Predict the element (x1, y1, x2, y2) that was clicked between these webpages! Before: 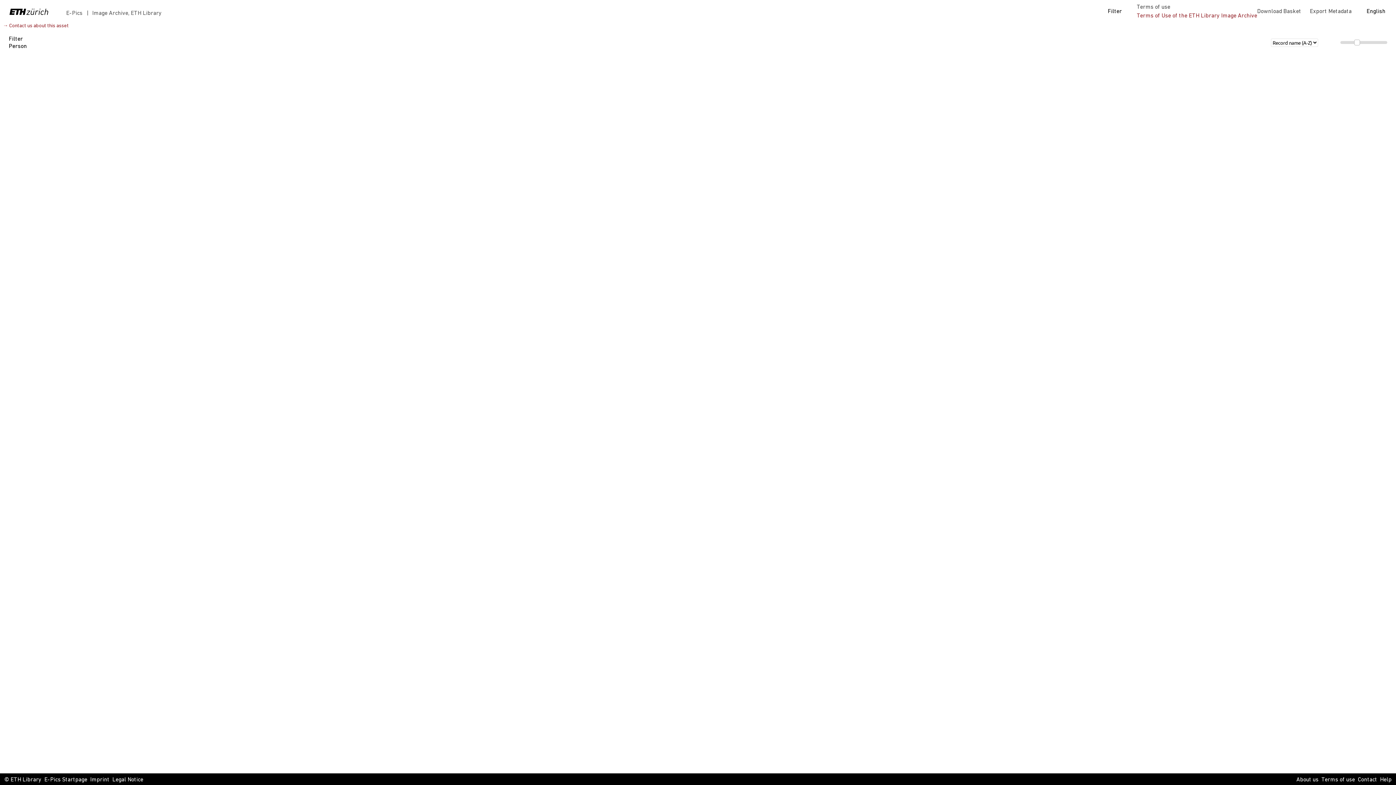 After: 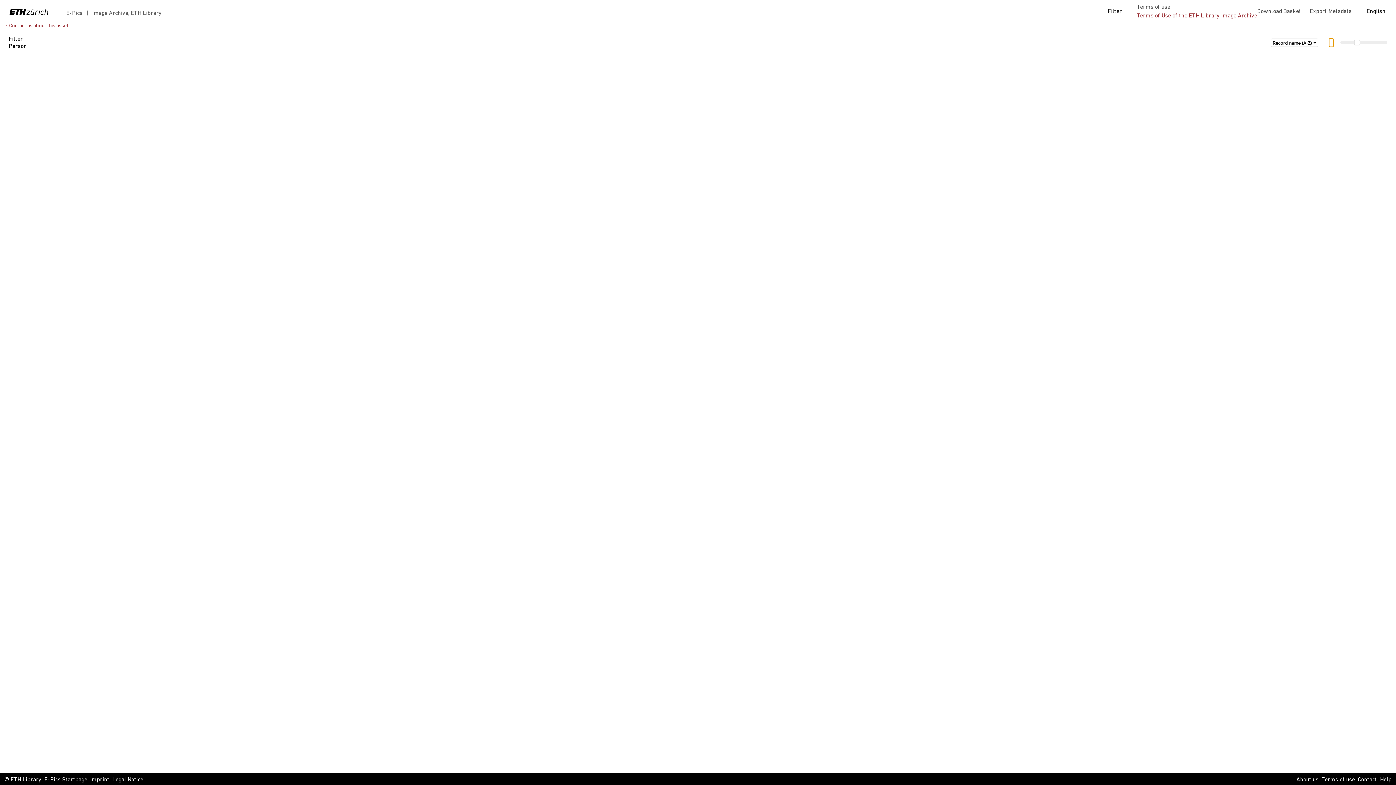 Action: bbox: (1329, 38, 1333, 46)